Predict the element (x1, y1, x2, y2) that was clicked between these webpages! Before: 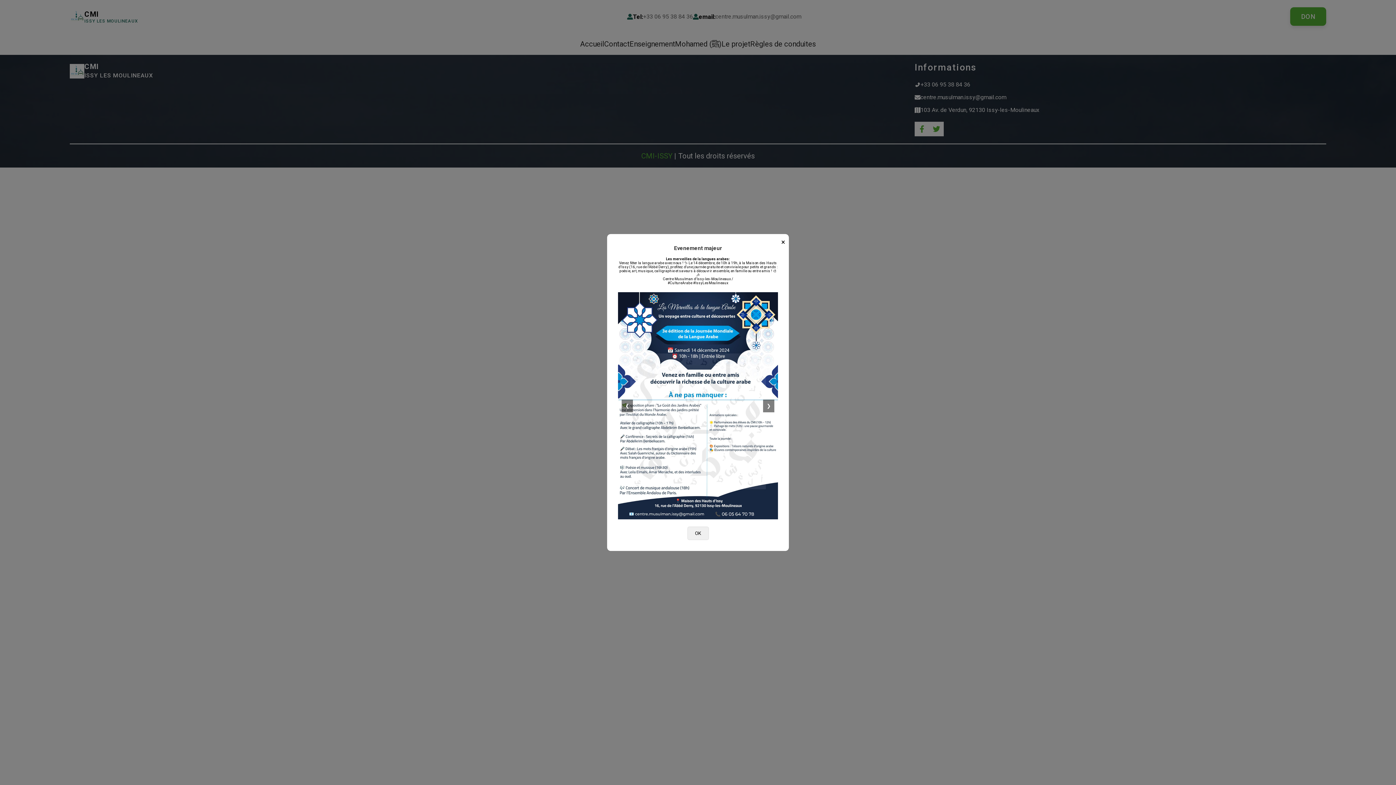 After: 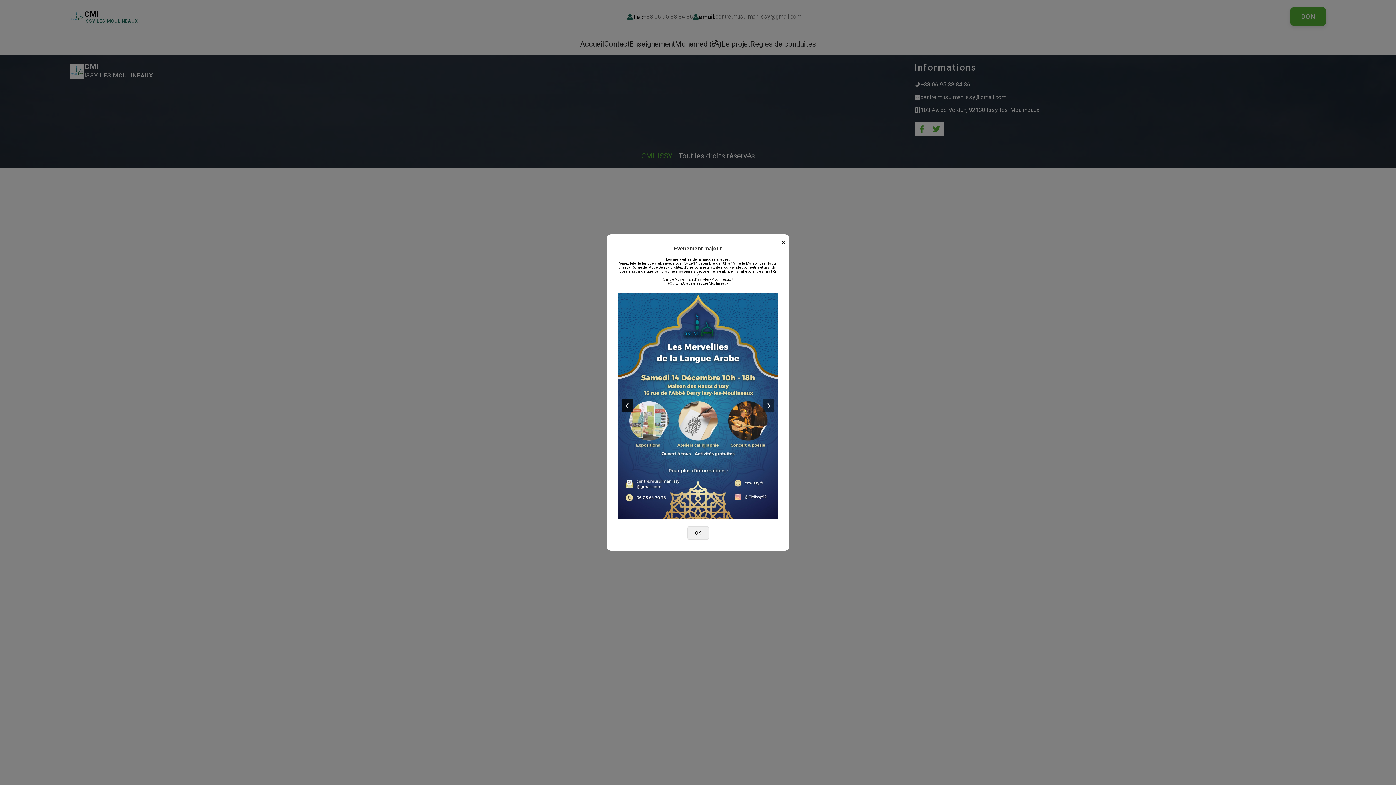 Action: label: ❮ bbox: (621, 399, 633, 412)